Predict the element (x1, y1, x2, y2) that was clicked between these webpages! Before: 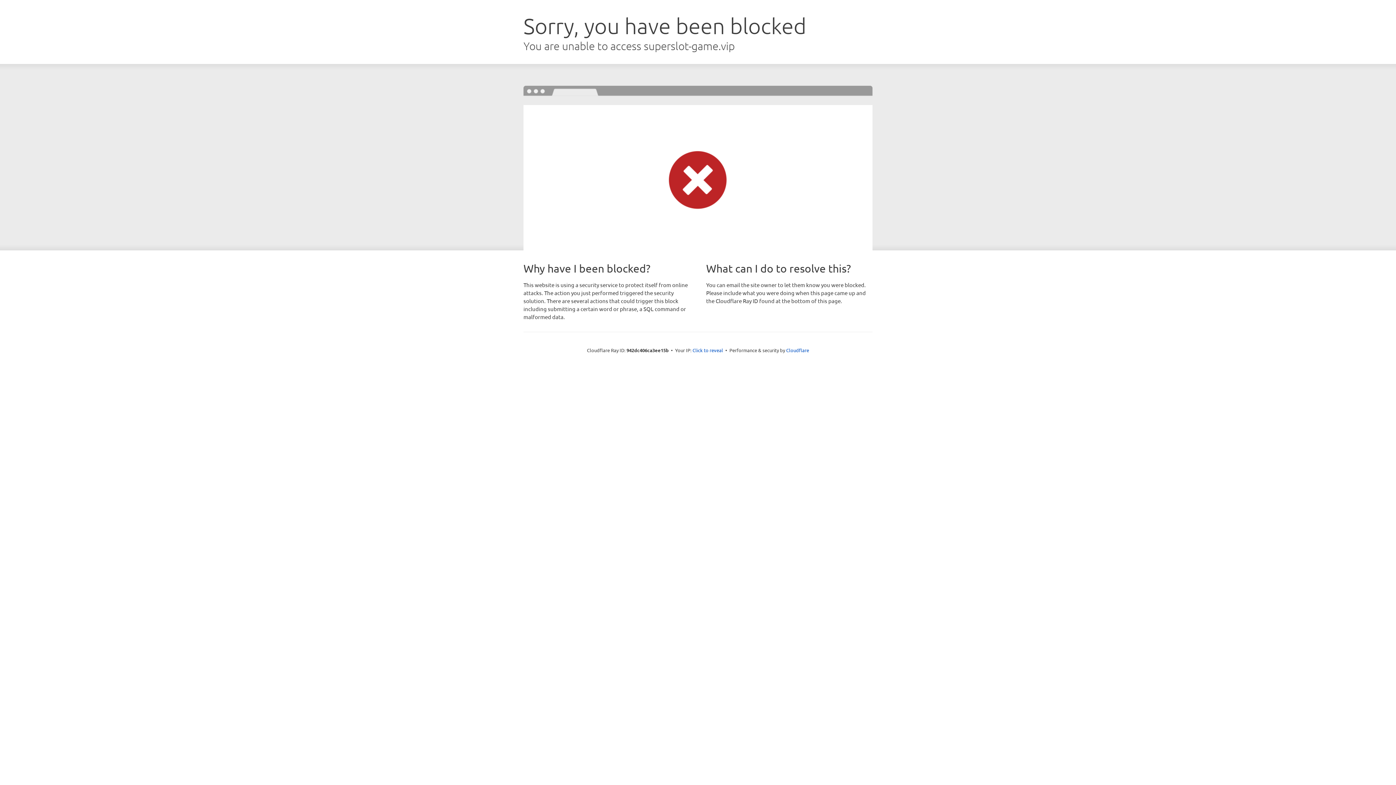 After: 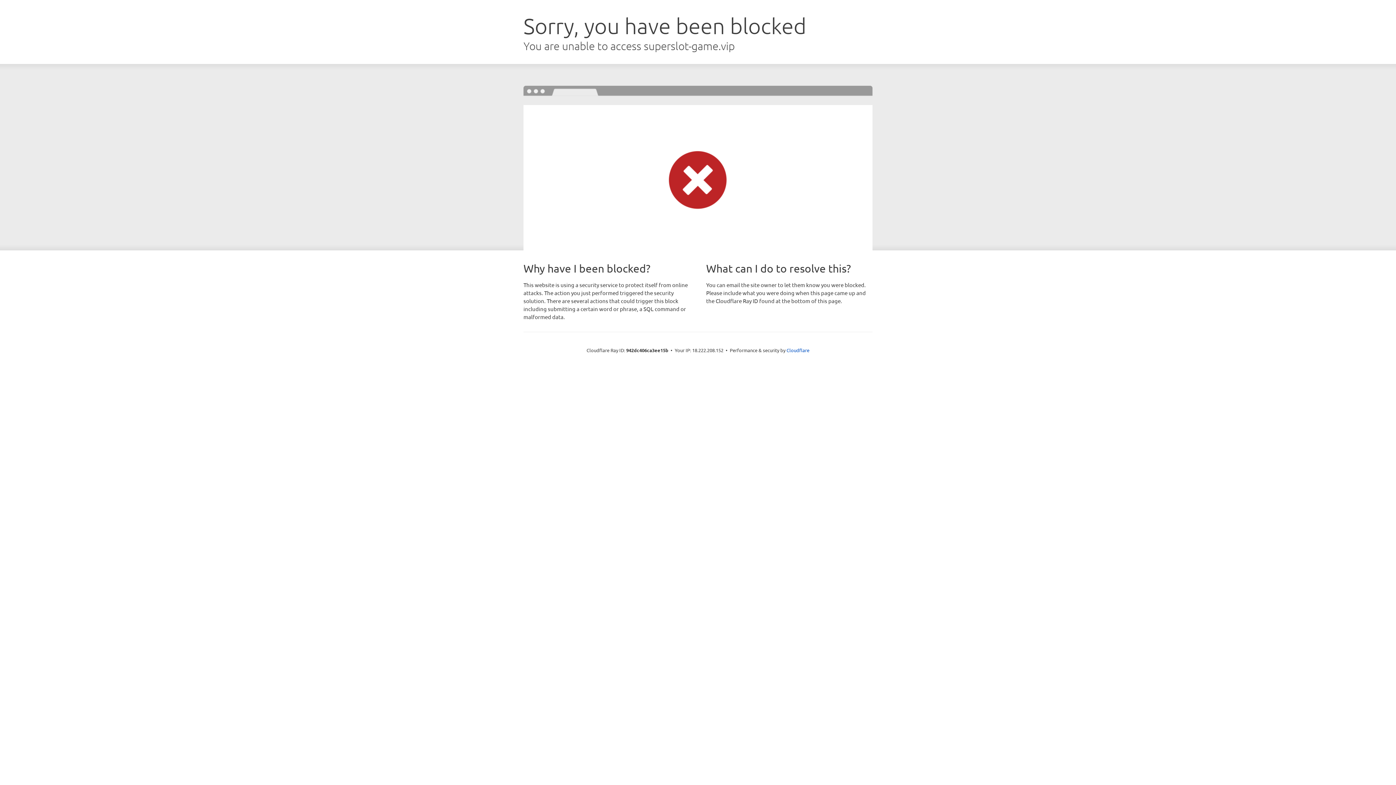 Action: bbox: (692, 346, 723, 353) label: Click to reveal